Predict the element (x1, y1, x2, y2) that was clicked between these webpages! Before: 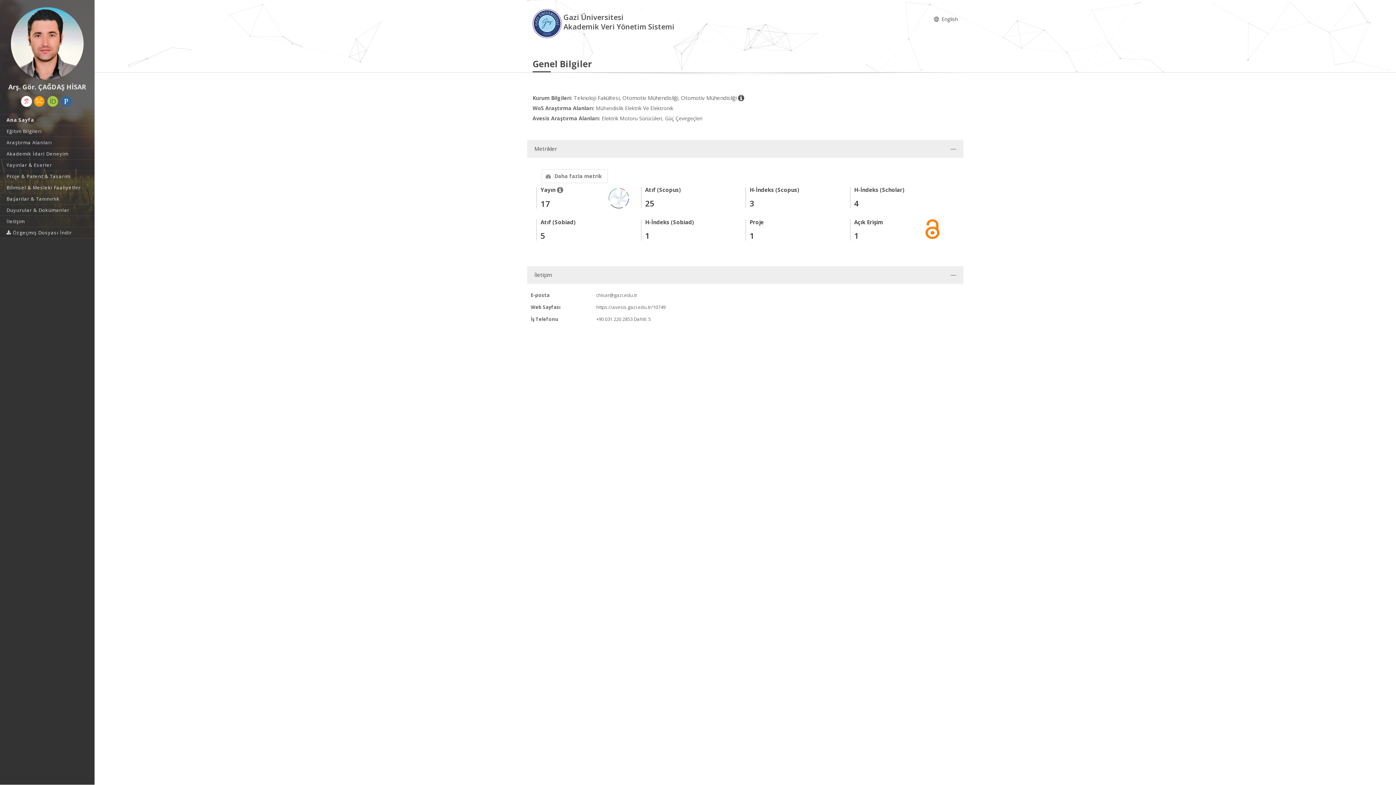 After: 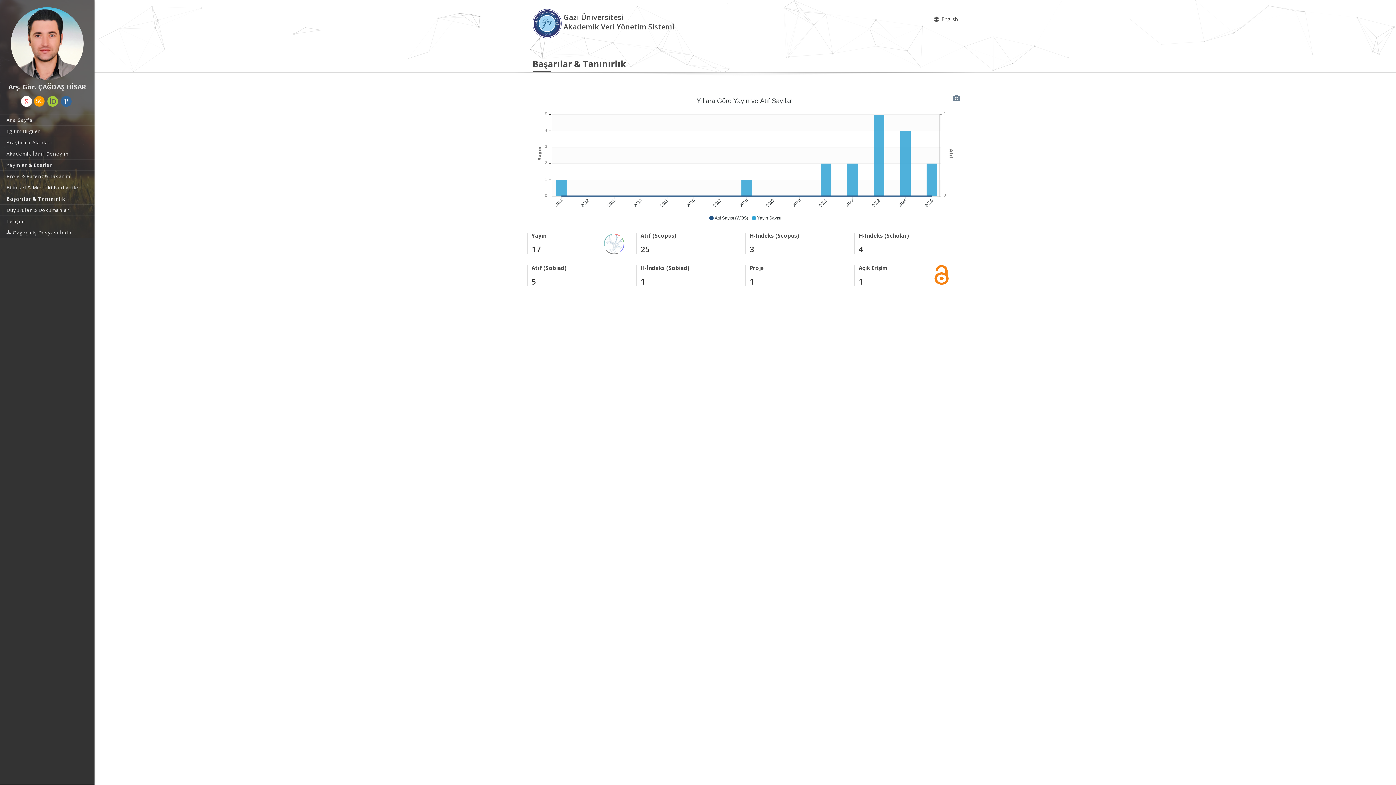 Action: bbox: (0, 193, 94, 204) label: Başarılar & Tanınırlık